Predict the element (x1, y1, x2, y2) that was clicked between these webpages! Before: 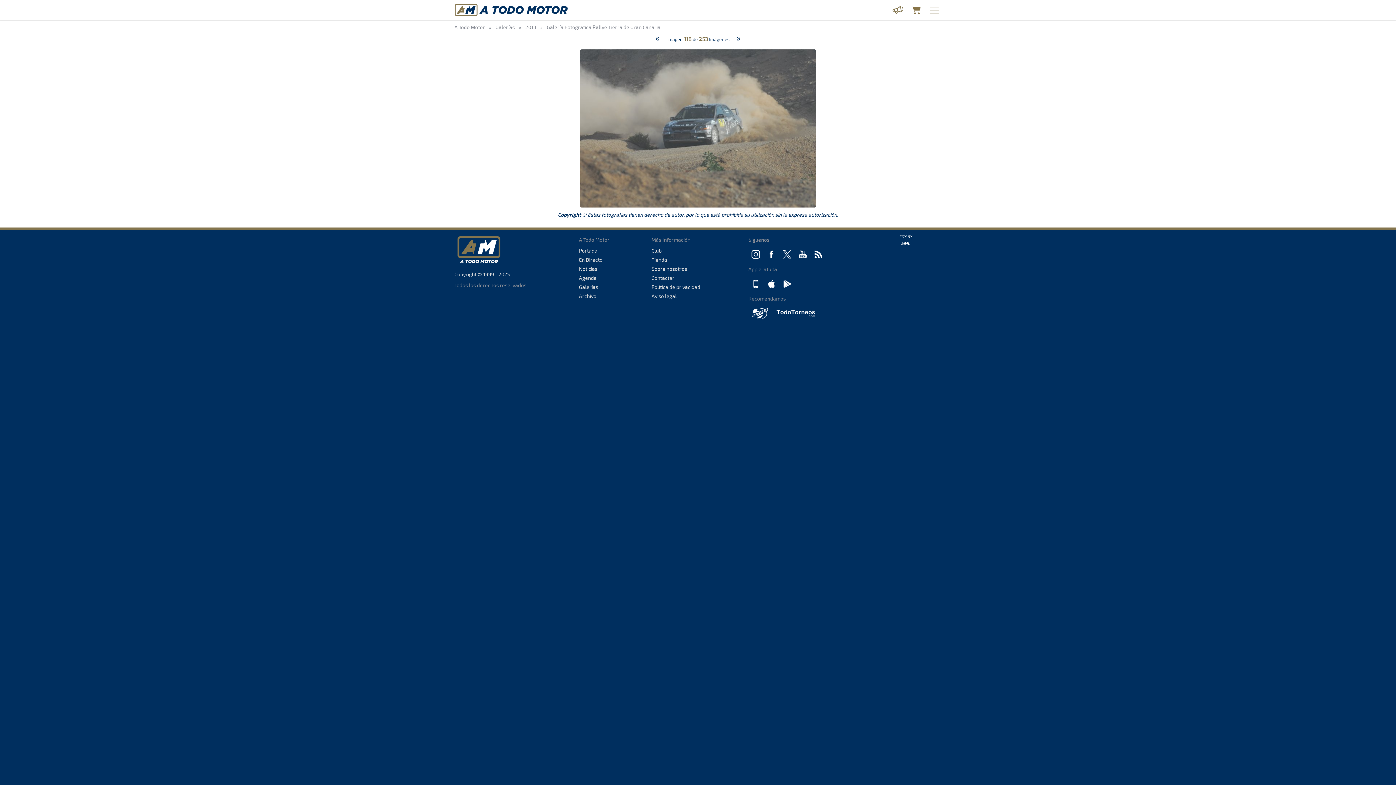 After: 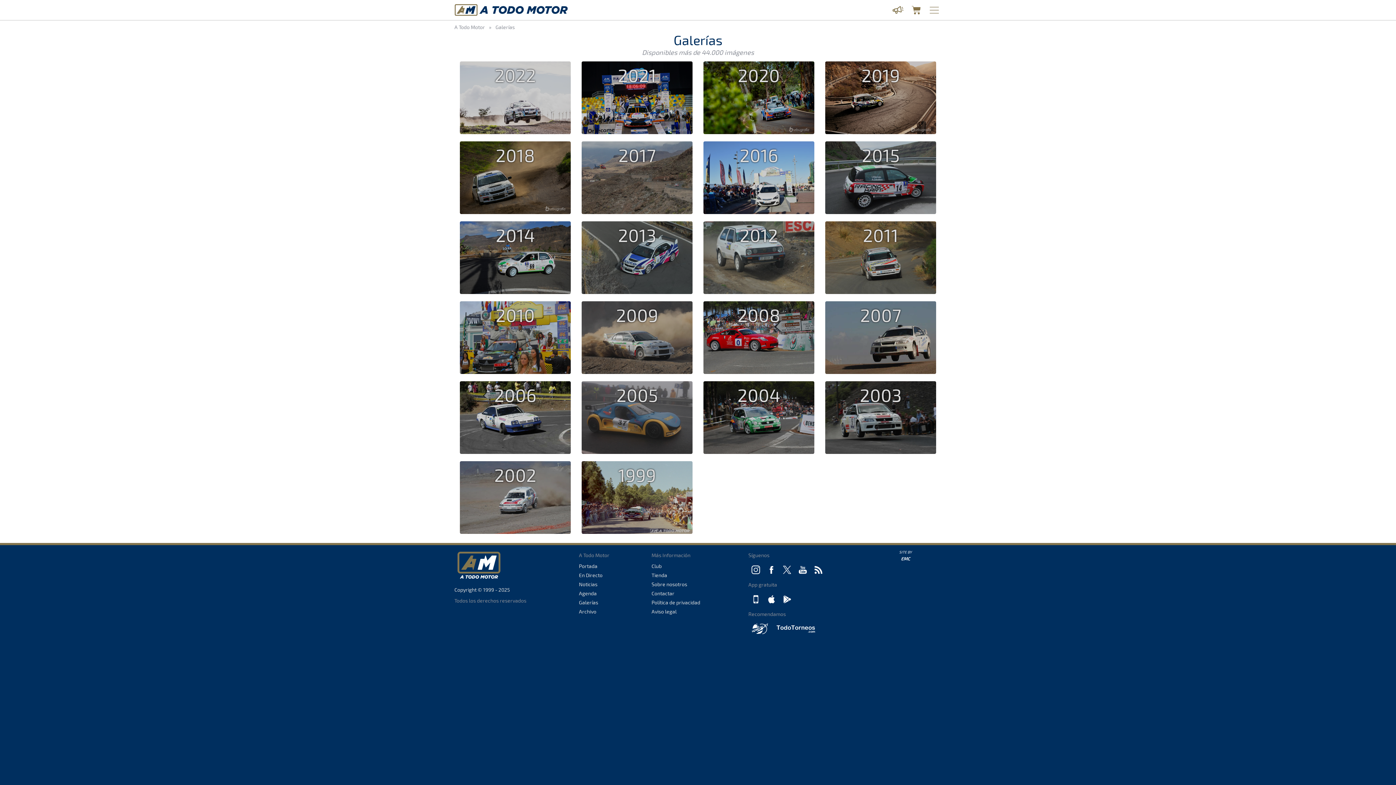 Action: label: Galerías bbox: (495, 24, 514, 30)